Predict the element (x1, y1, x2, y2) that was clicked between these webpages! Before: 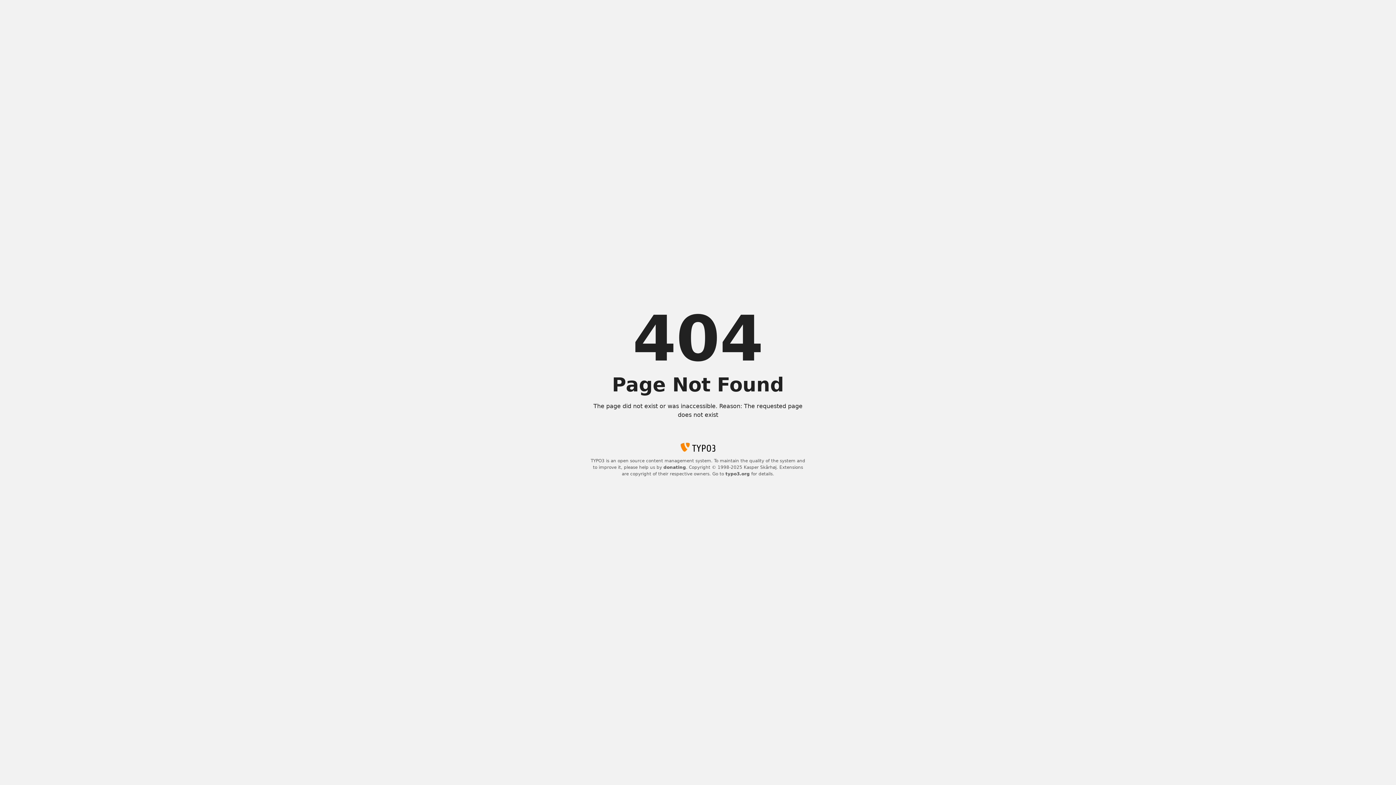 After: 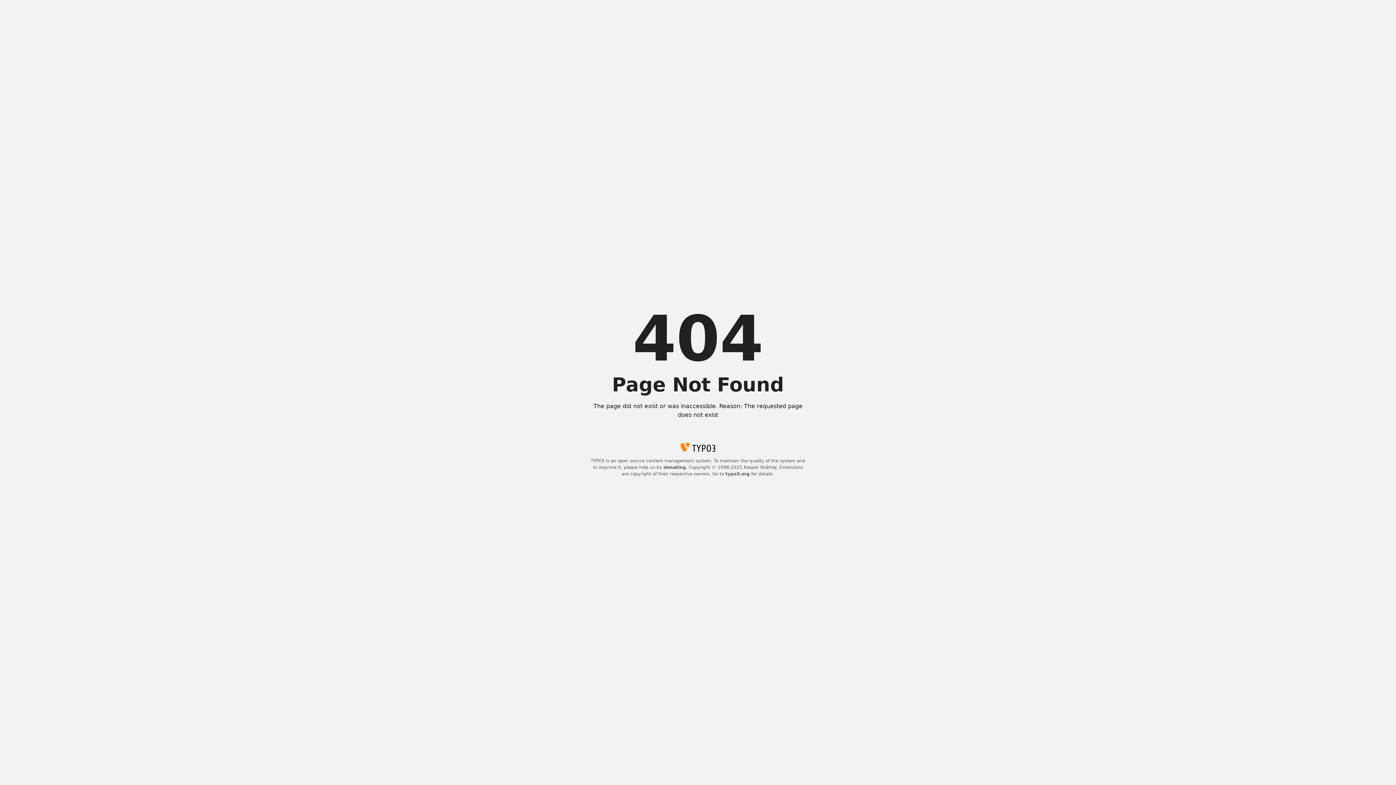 Action: label: typo3.org bbox: (725, 471, 750, 476)